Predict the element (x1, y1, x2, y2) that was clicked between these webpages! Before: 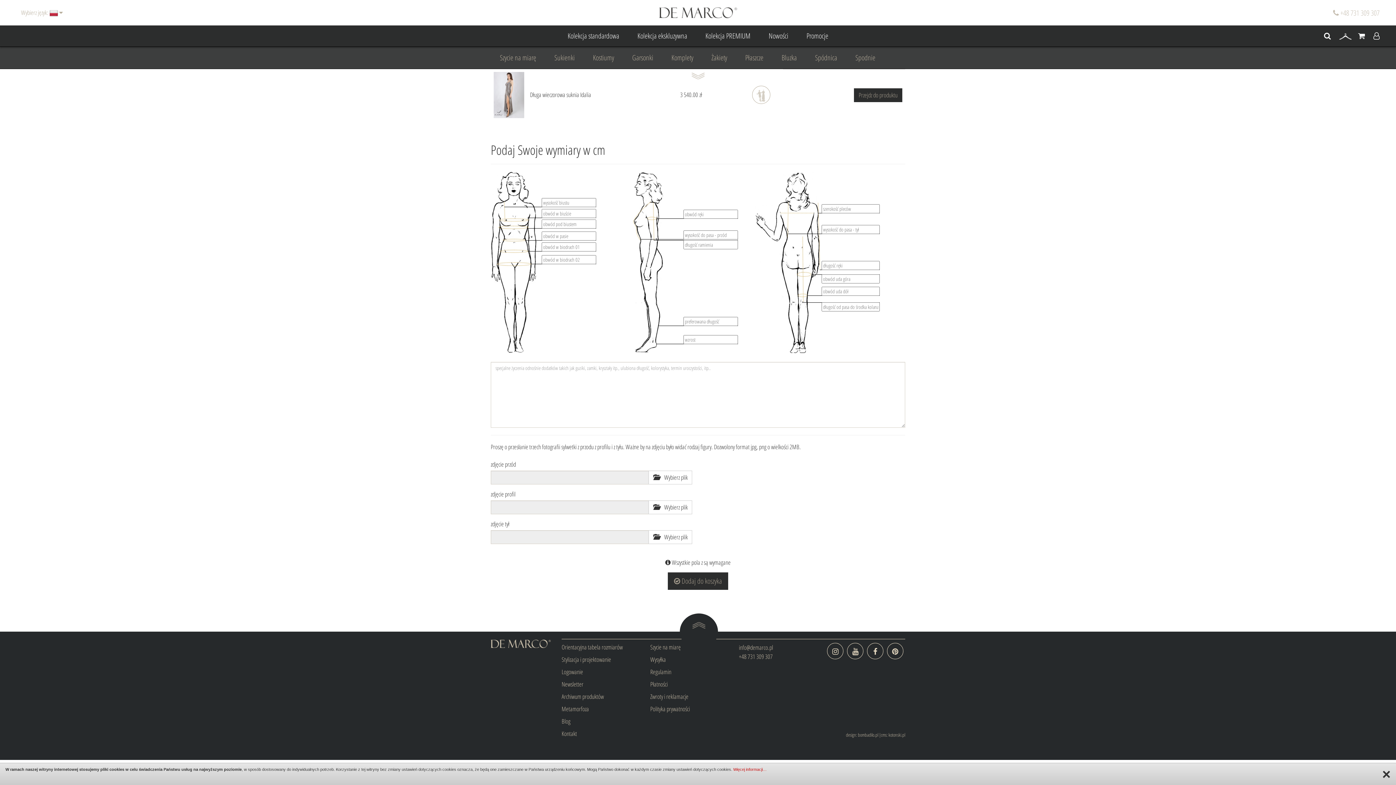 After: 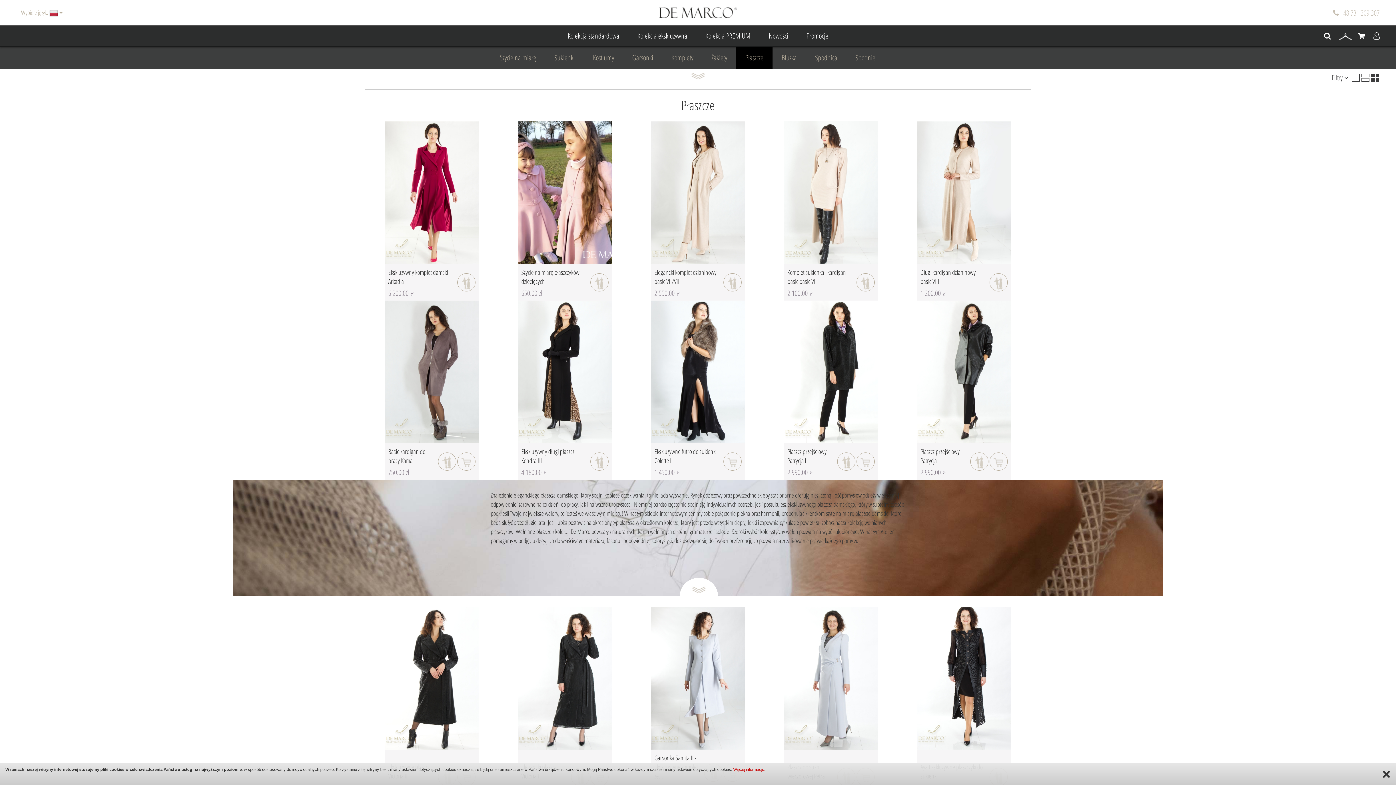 Action: label: Płaszcze bbox: (736, 46, 772, 68)